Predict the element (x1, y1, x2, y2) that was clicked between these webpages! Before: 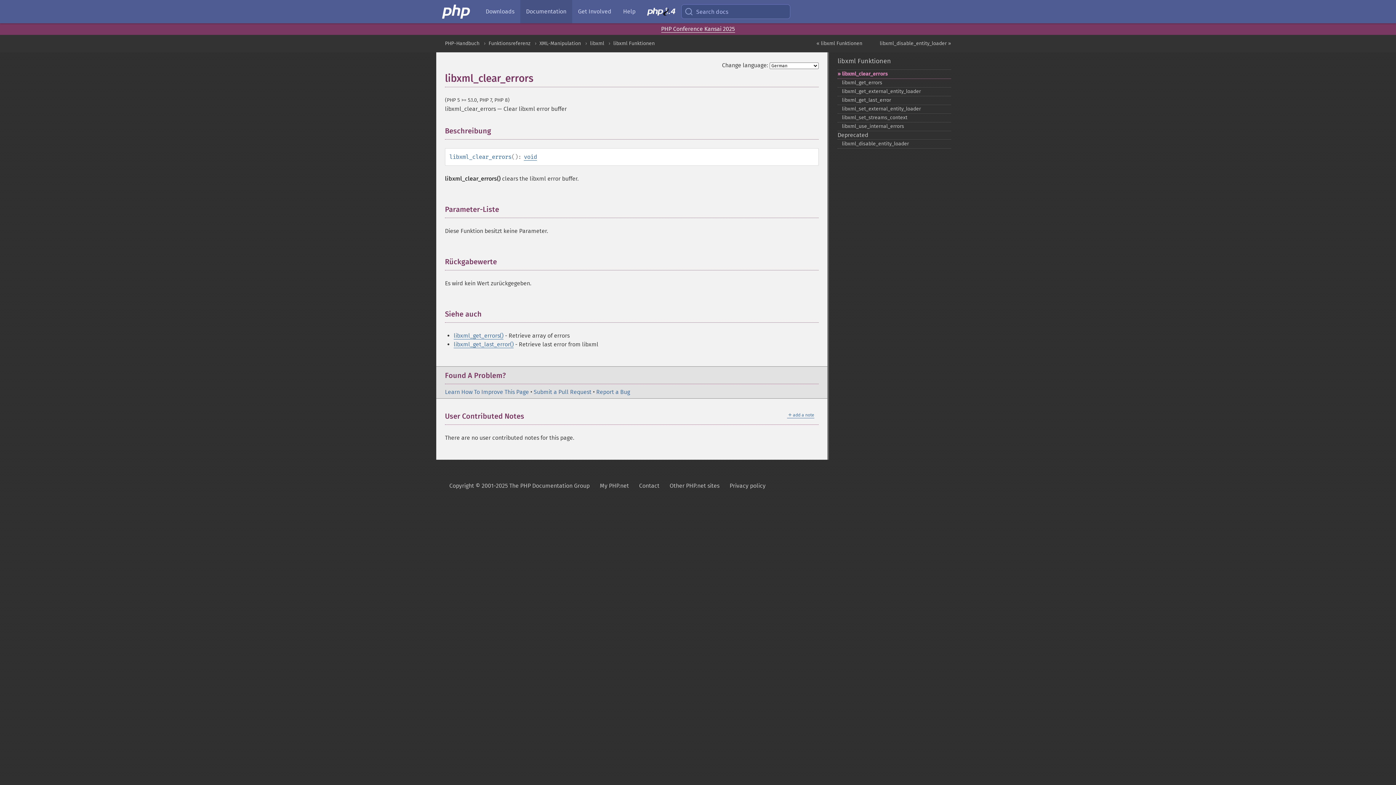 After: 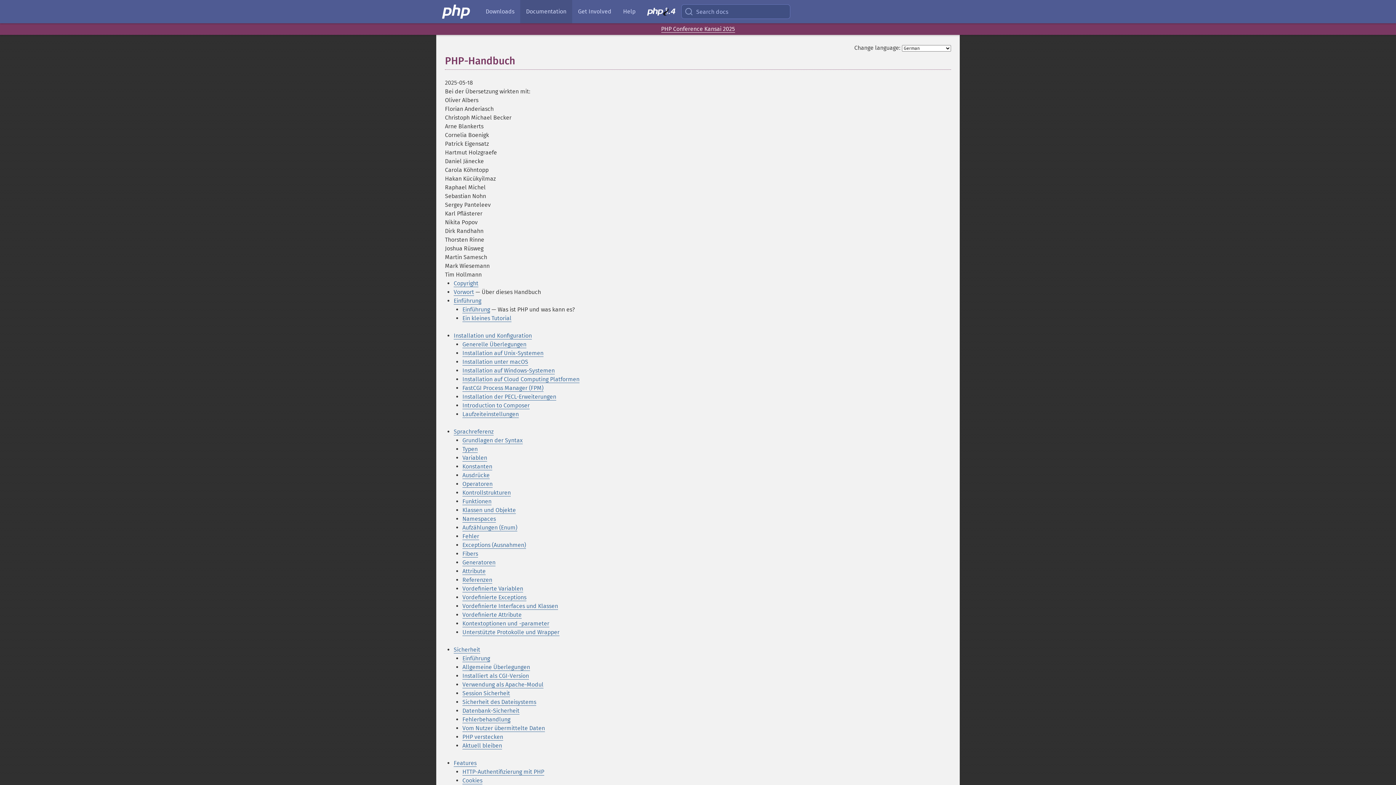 Action: bbox: (445, 40, 479, 46) label: PHP-Handbuch